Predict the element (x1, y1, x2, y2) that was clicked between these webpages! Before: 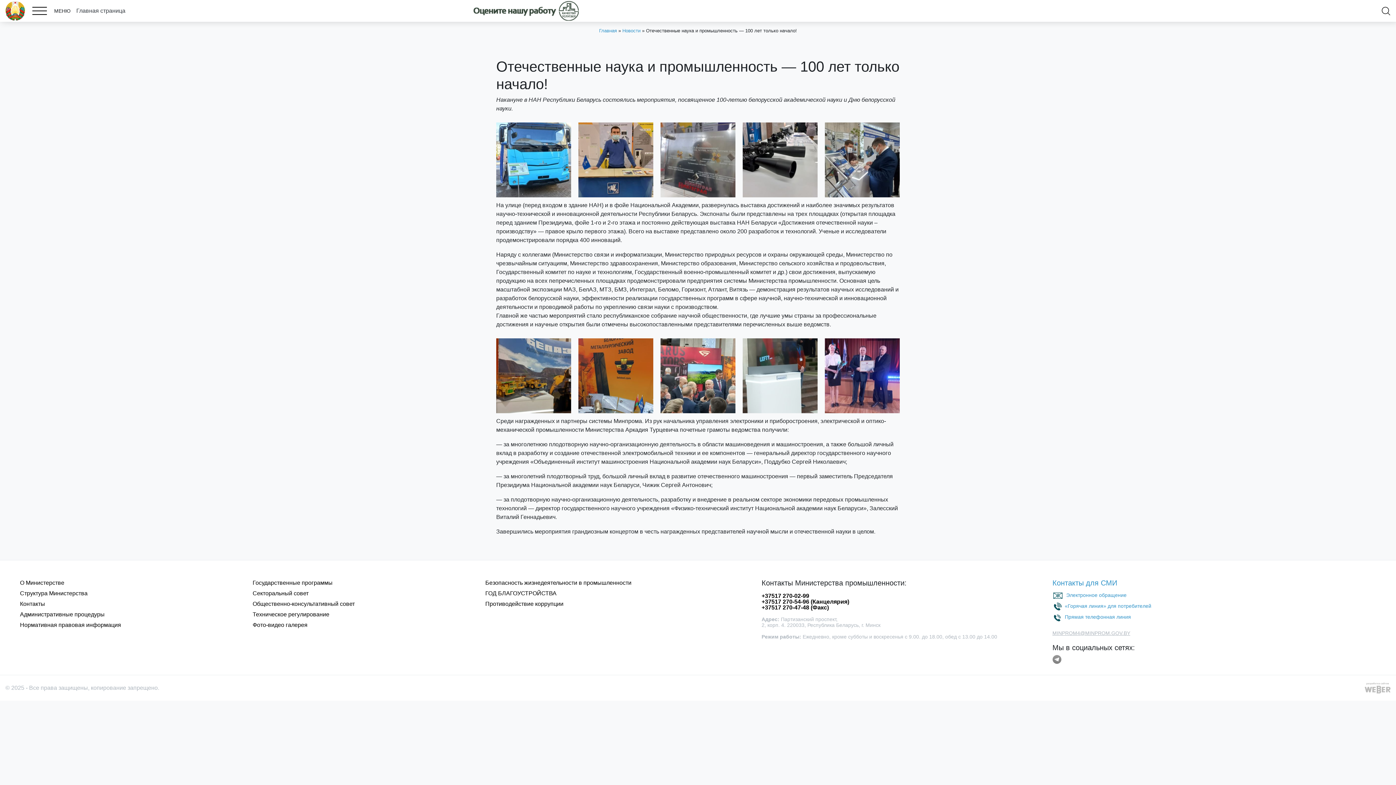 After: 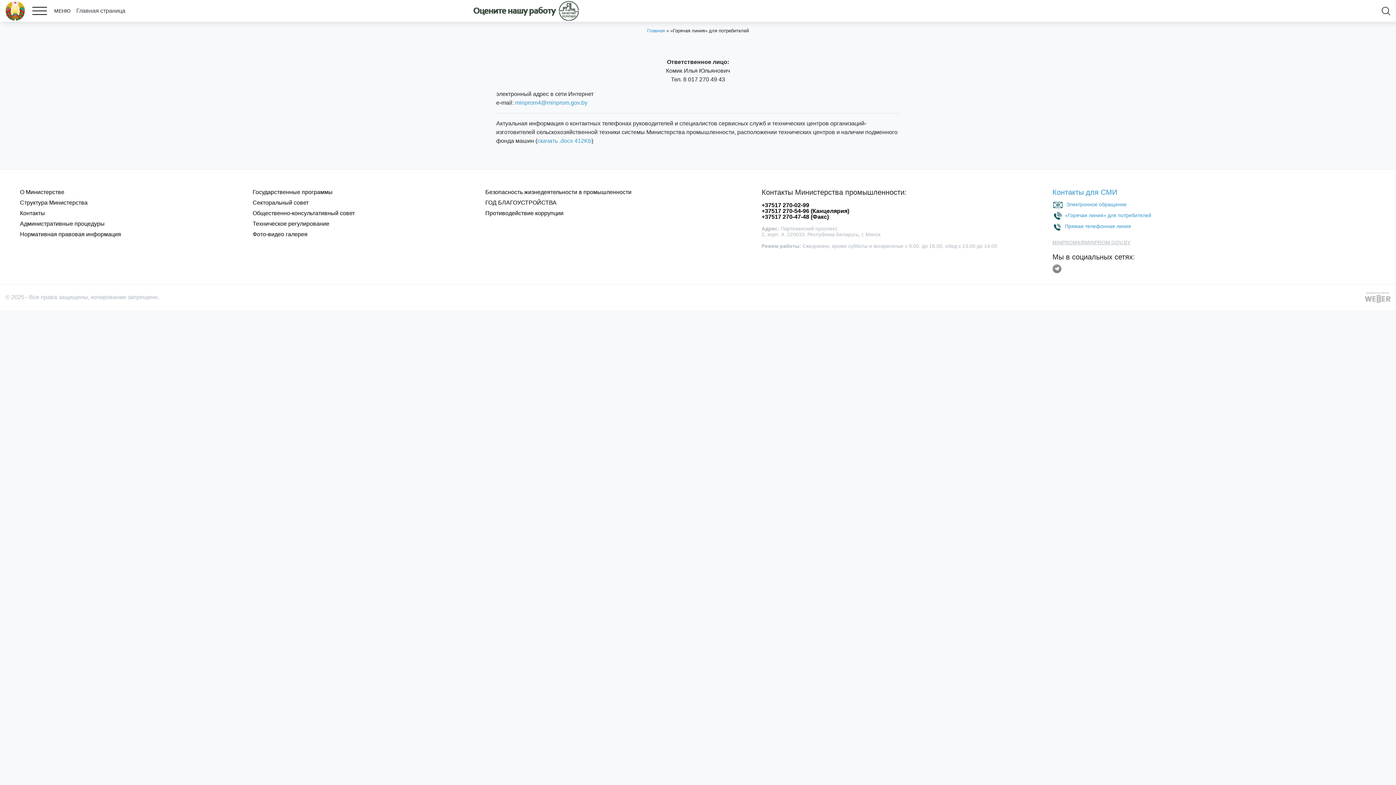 Action: bbox: (1065, 603, 1151, 609) label: «Горячая линия» для потребителей